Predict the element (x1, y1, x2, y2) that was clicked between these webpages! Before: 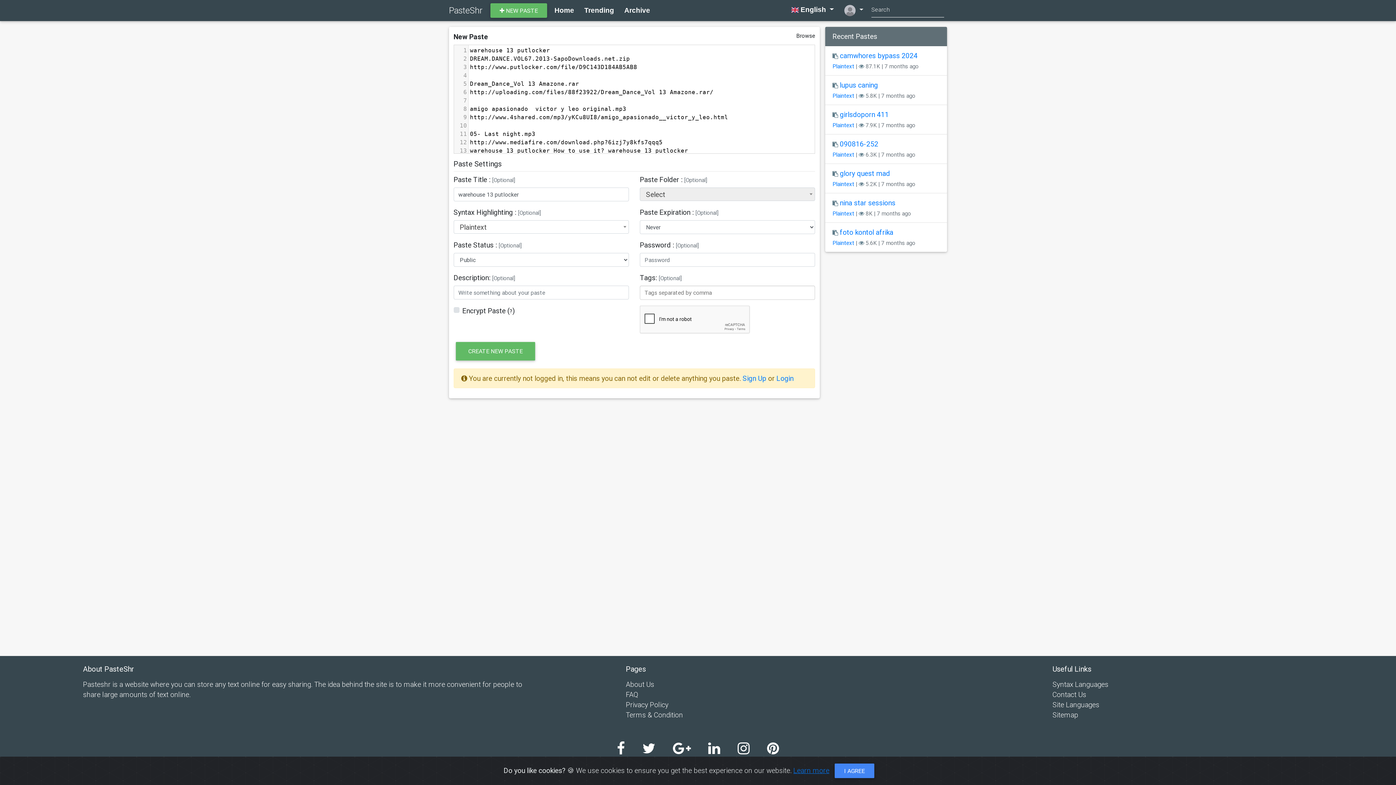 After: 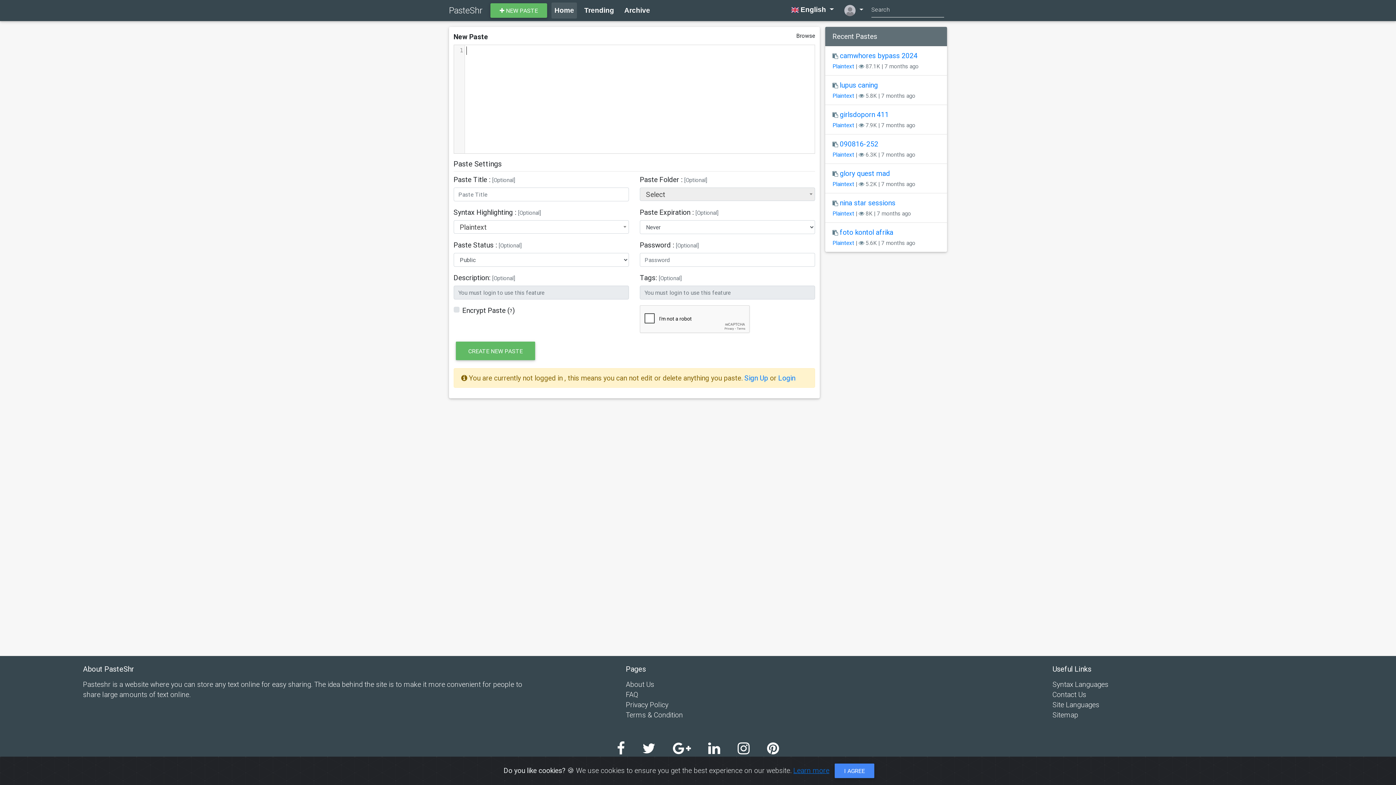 Action: bbox: (449, 2, 482, 18) label: PasteShr